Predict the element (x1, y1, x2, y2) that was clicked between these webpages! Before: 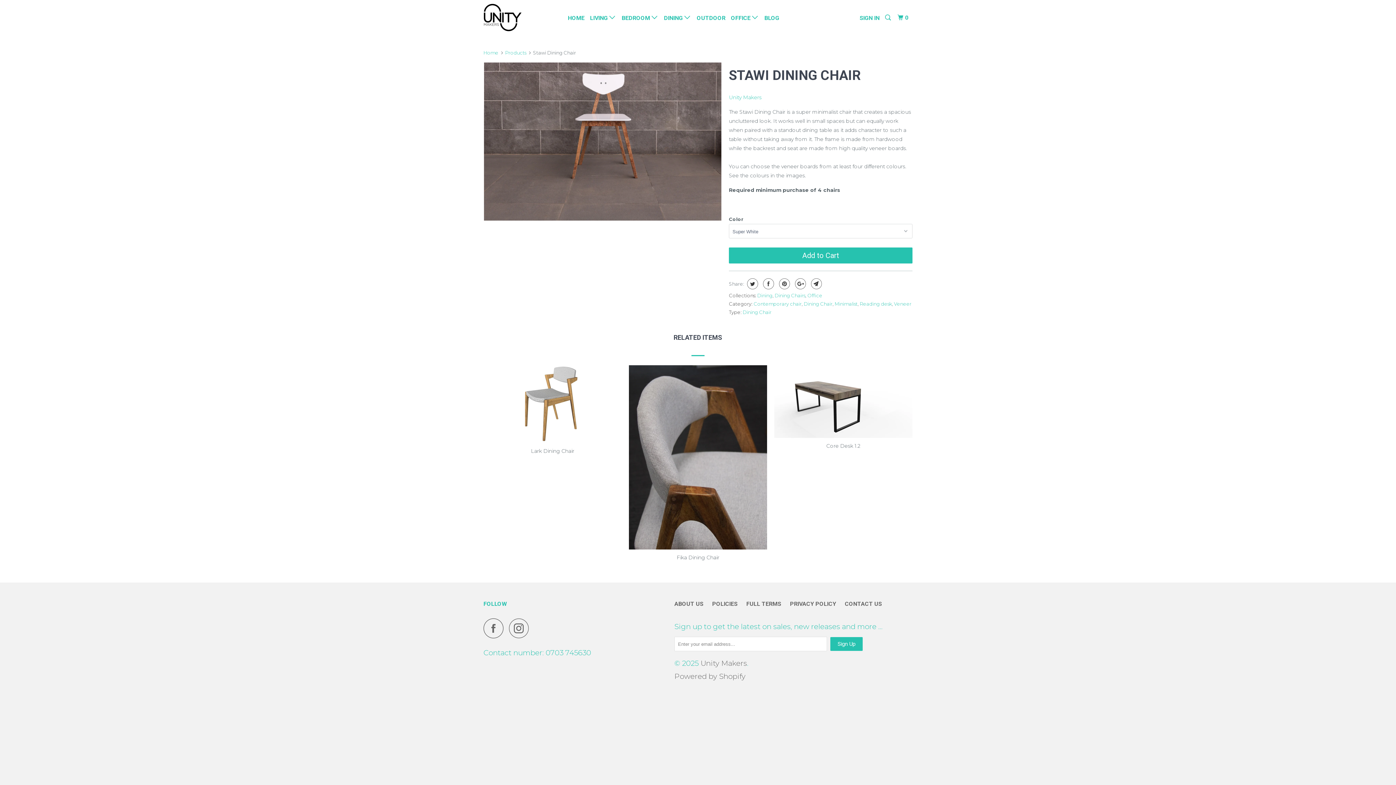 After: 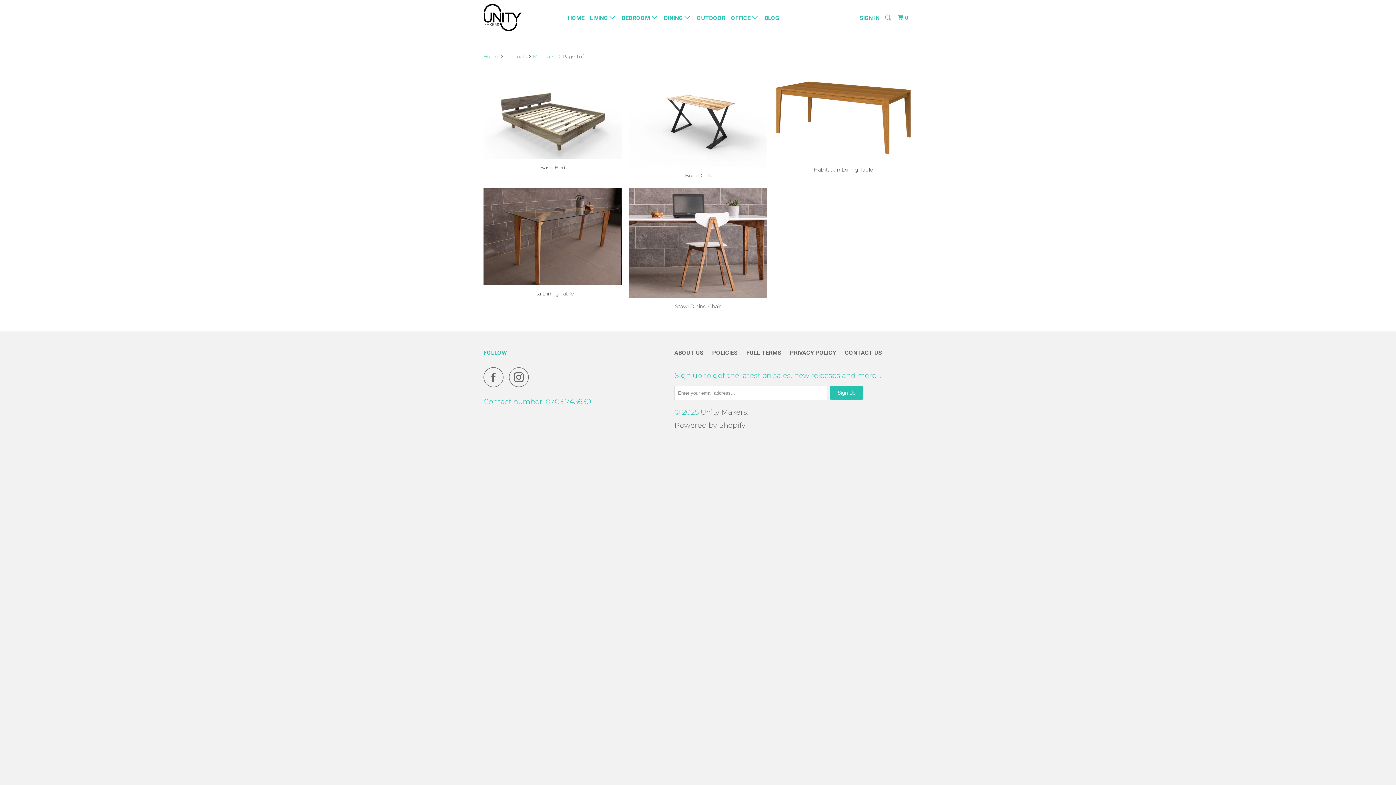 Action: bbox: (834, 301, 857, 306) label: Minimalist